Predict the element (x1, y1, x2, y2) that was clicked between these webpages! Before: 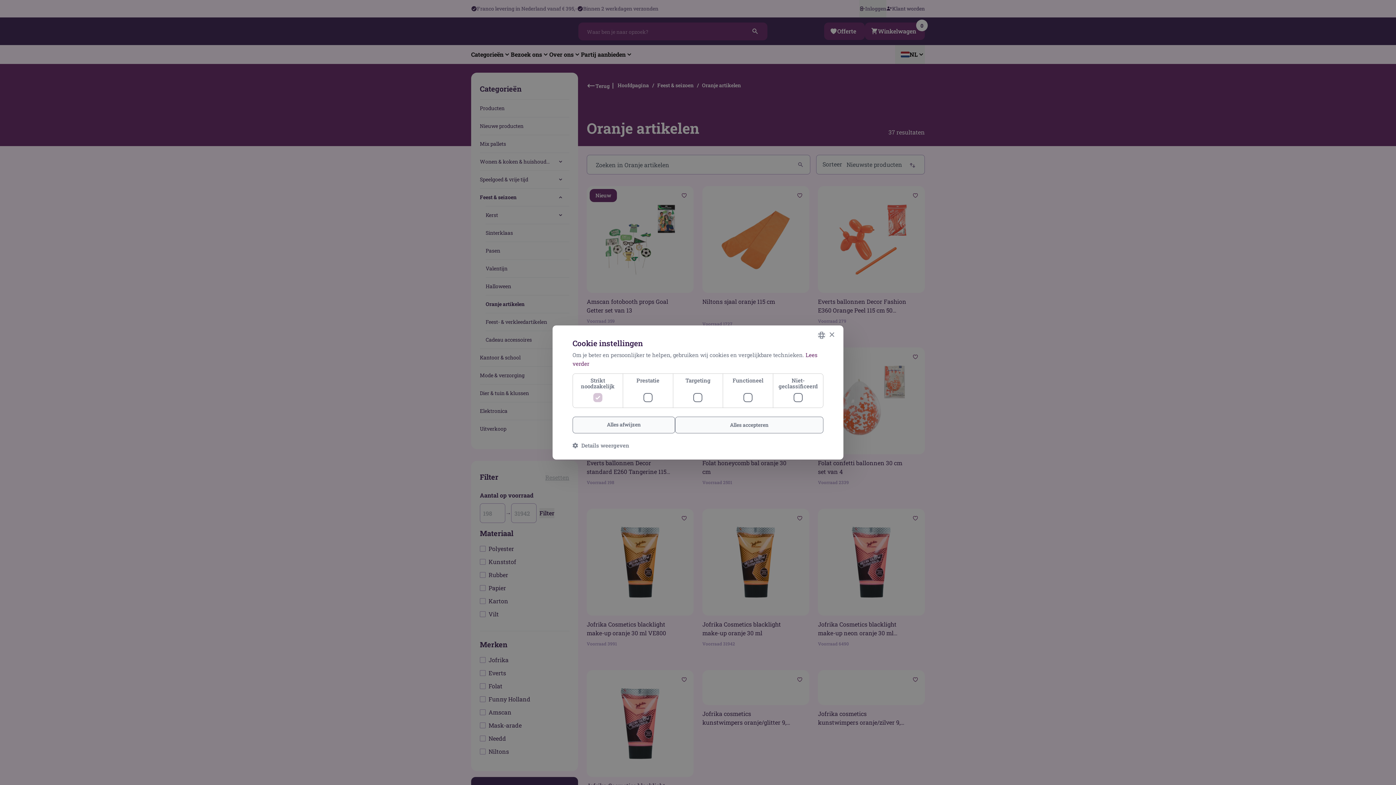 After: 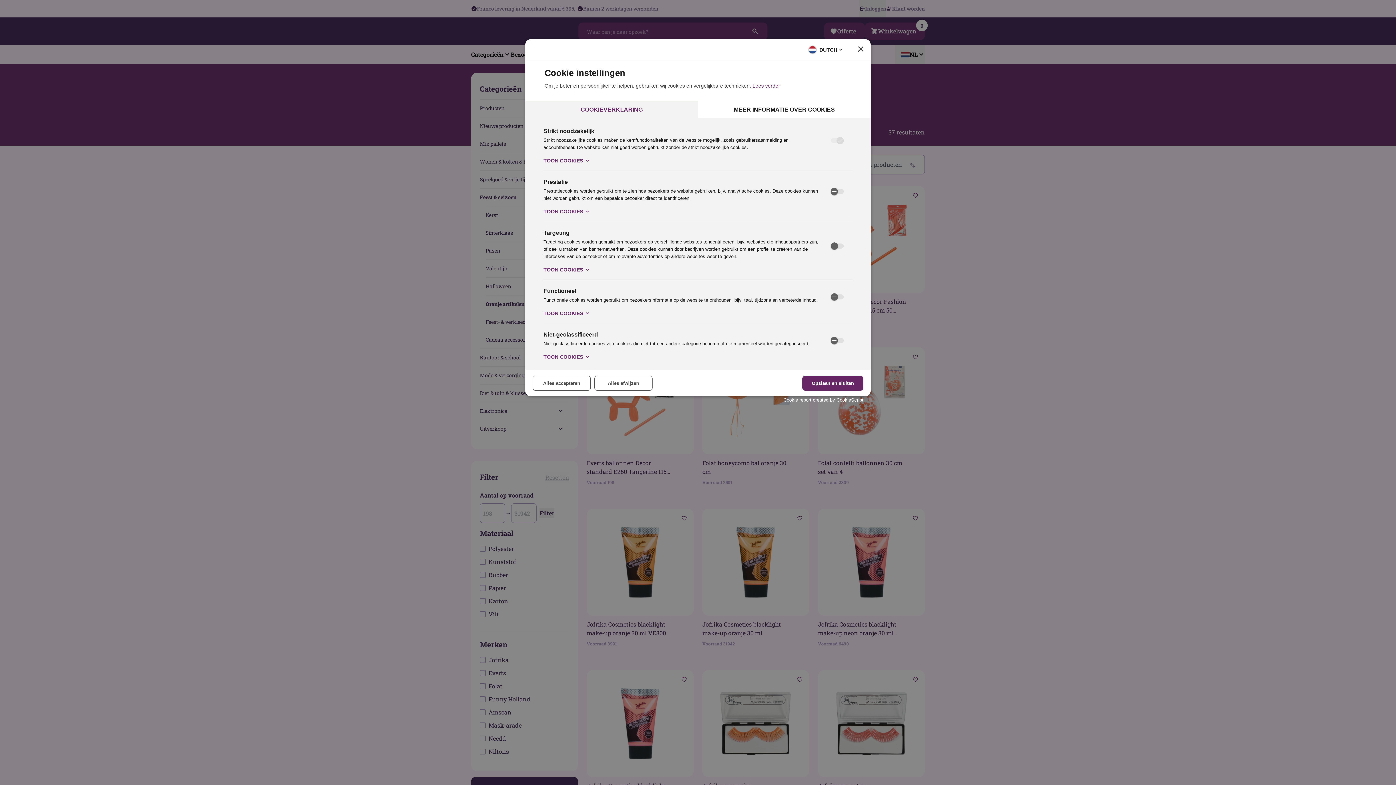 Action: bbox: (572, 442, 629, 448) label:  Details weergeven